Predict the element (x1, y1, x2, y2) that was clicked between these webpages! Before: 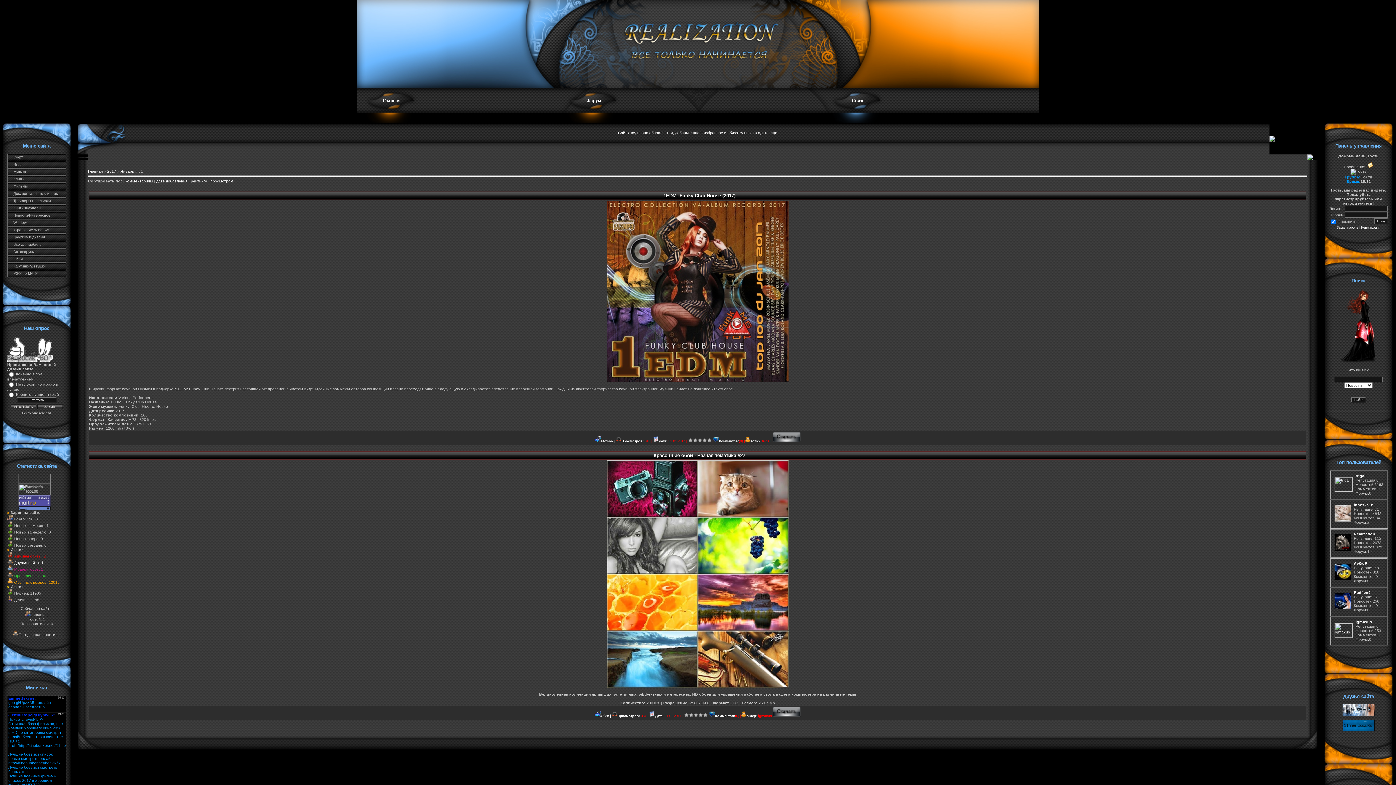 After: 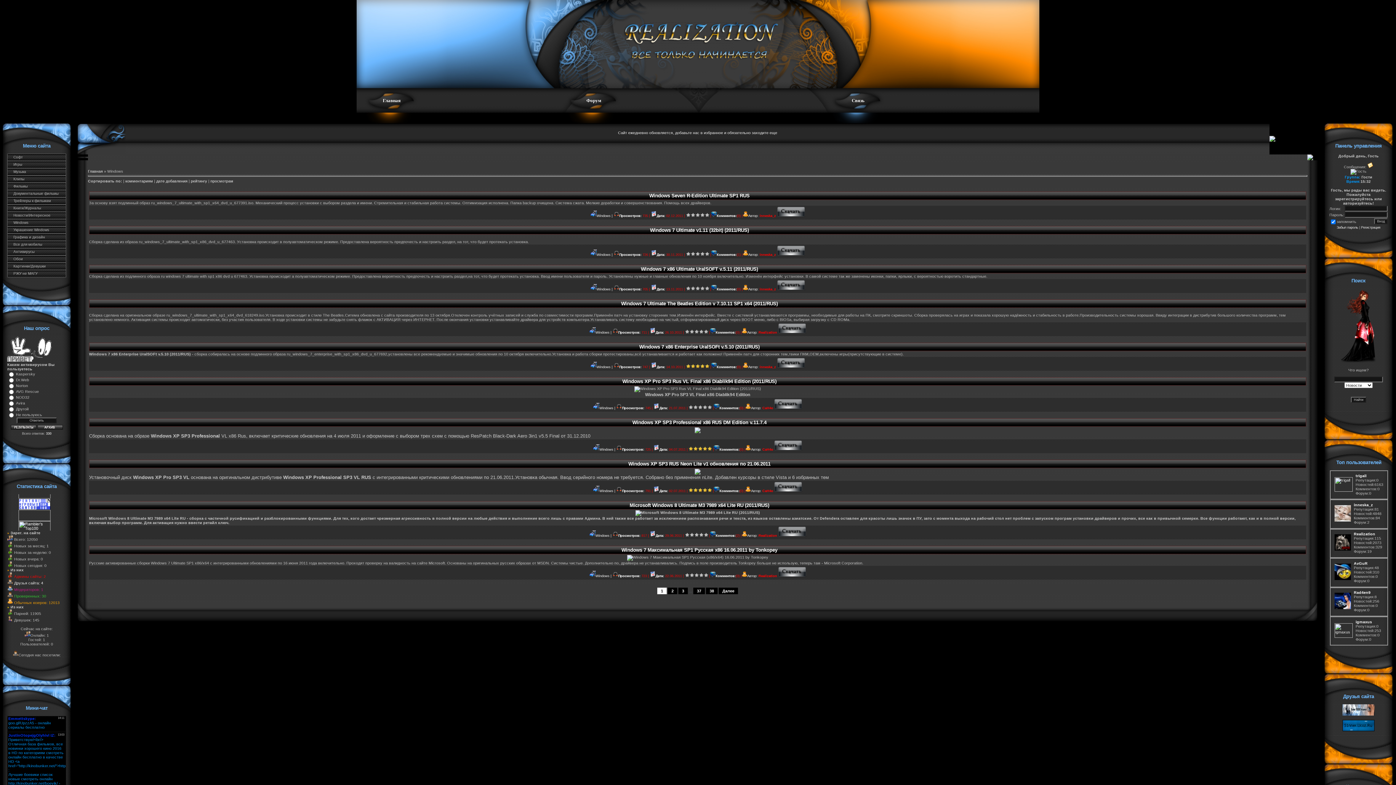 Action: label: Windows bbox: (7, 219, 66, 226)